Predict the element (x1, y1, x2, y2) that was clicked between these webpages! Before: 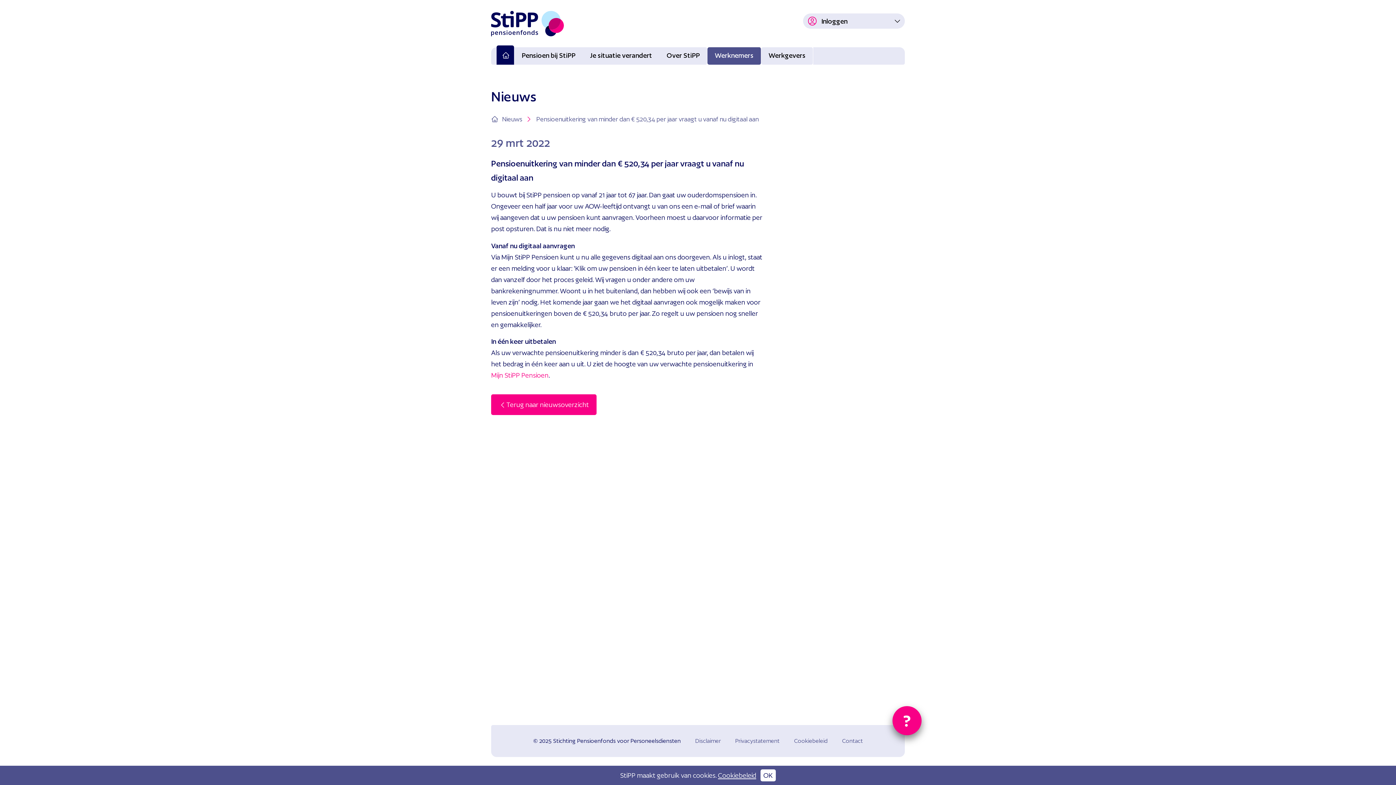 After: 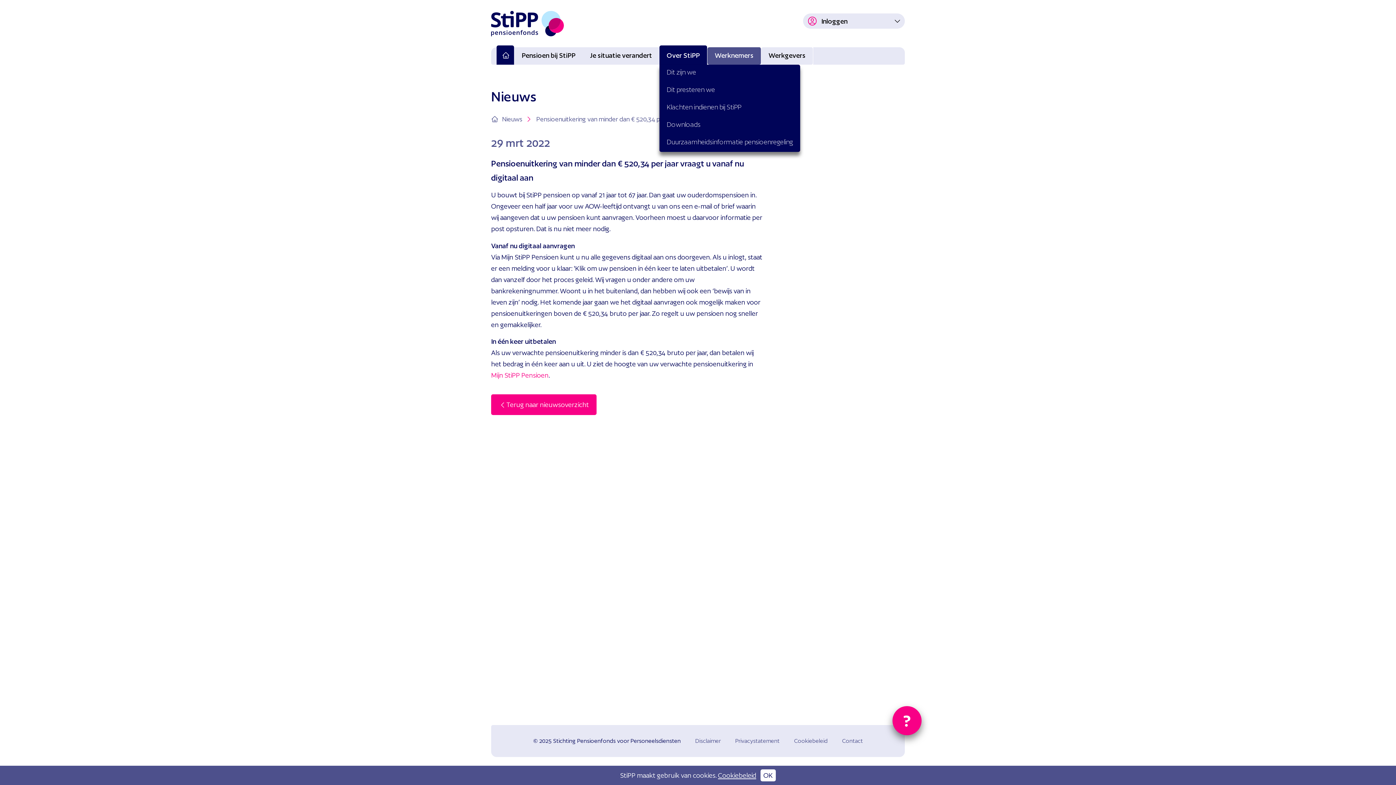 Action: label: Over StiPP bbox: (659, 47, 707, 64)